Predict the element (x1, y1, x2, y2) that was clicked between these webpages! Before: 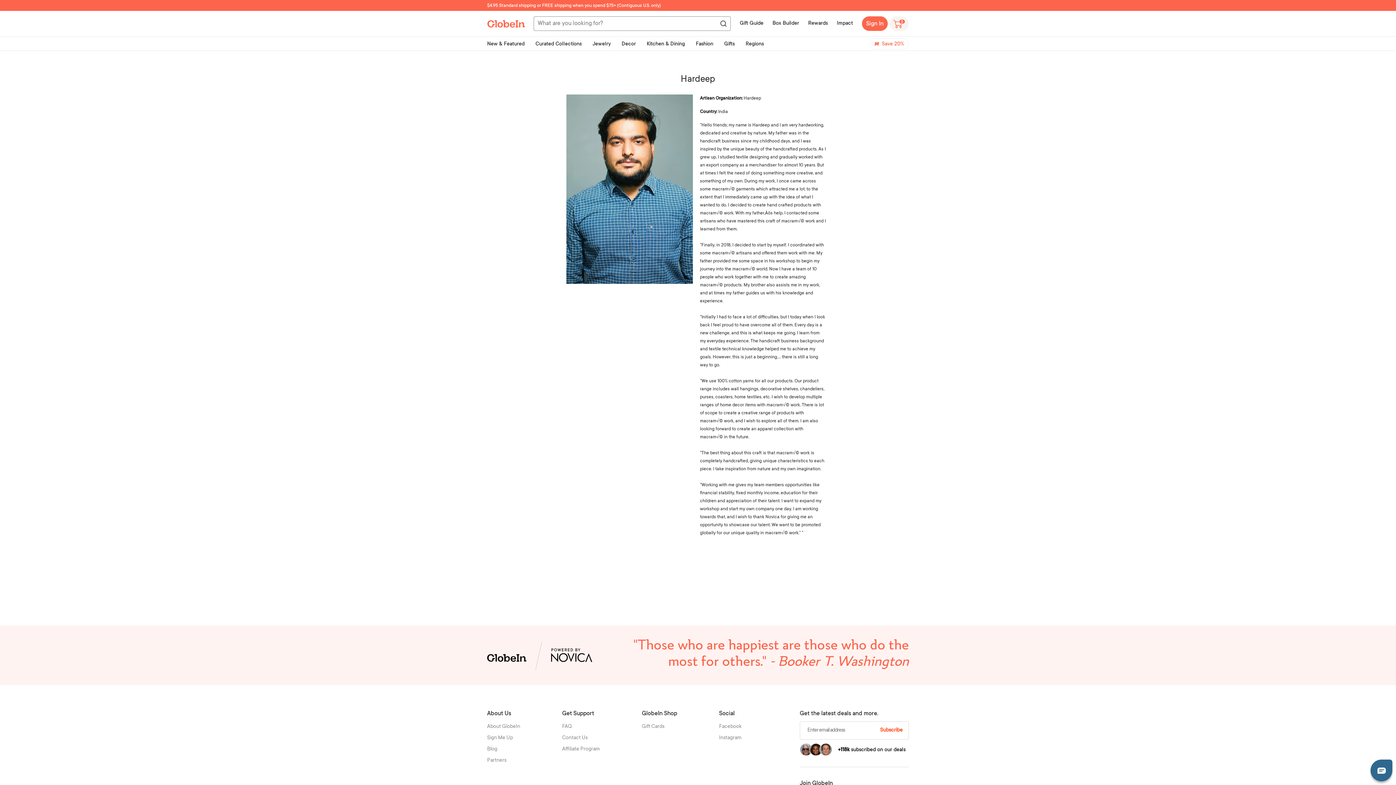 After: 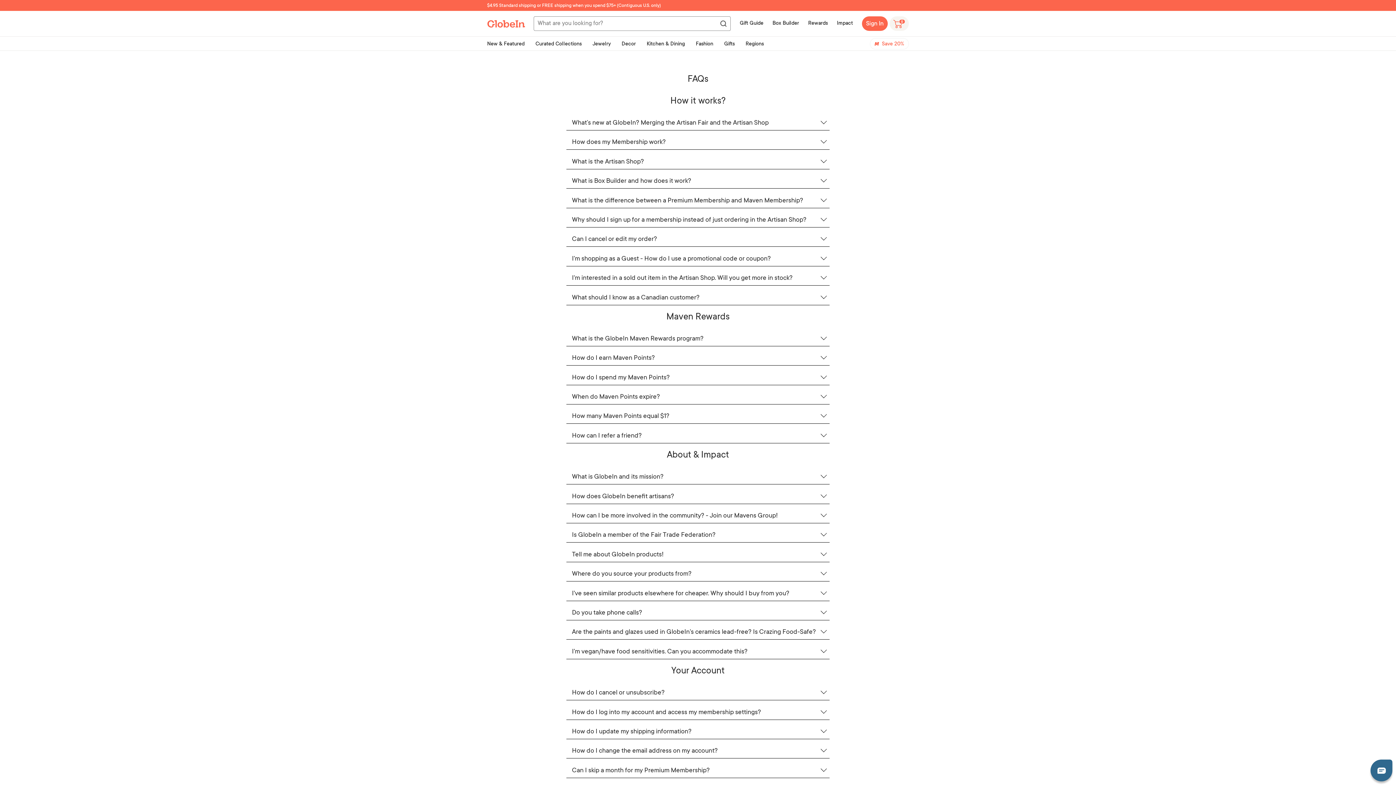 Action: bbox: (562, 723, 600, 731) label: FAQ